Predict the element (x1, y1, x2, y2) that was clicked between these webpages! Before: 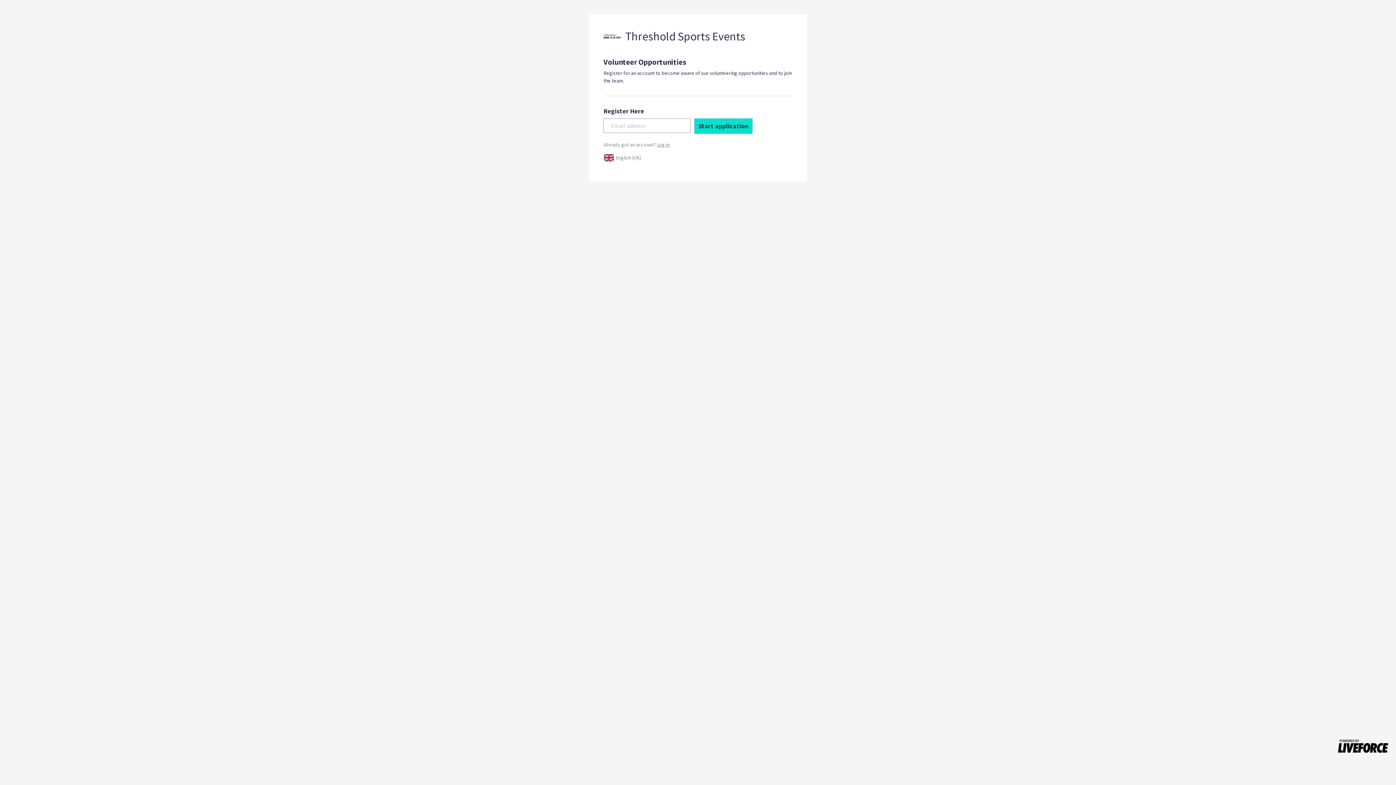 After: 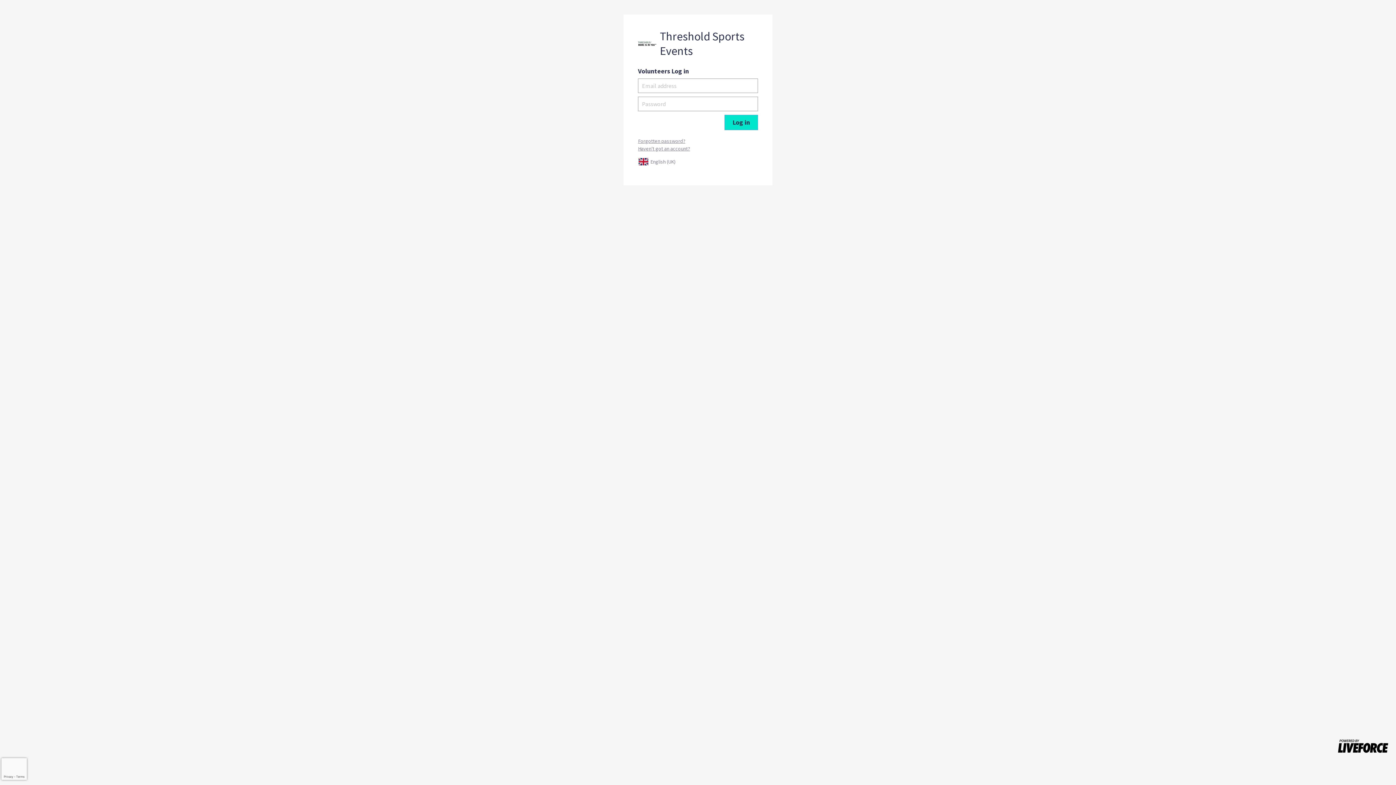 Action: label: Log in bbox: (657, 141, 669, 148)